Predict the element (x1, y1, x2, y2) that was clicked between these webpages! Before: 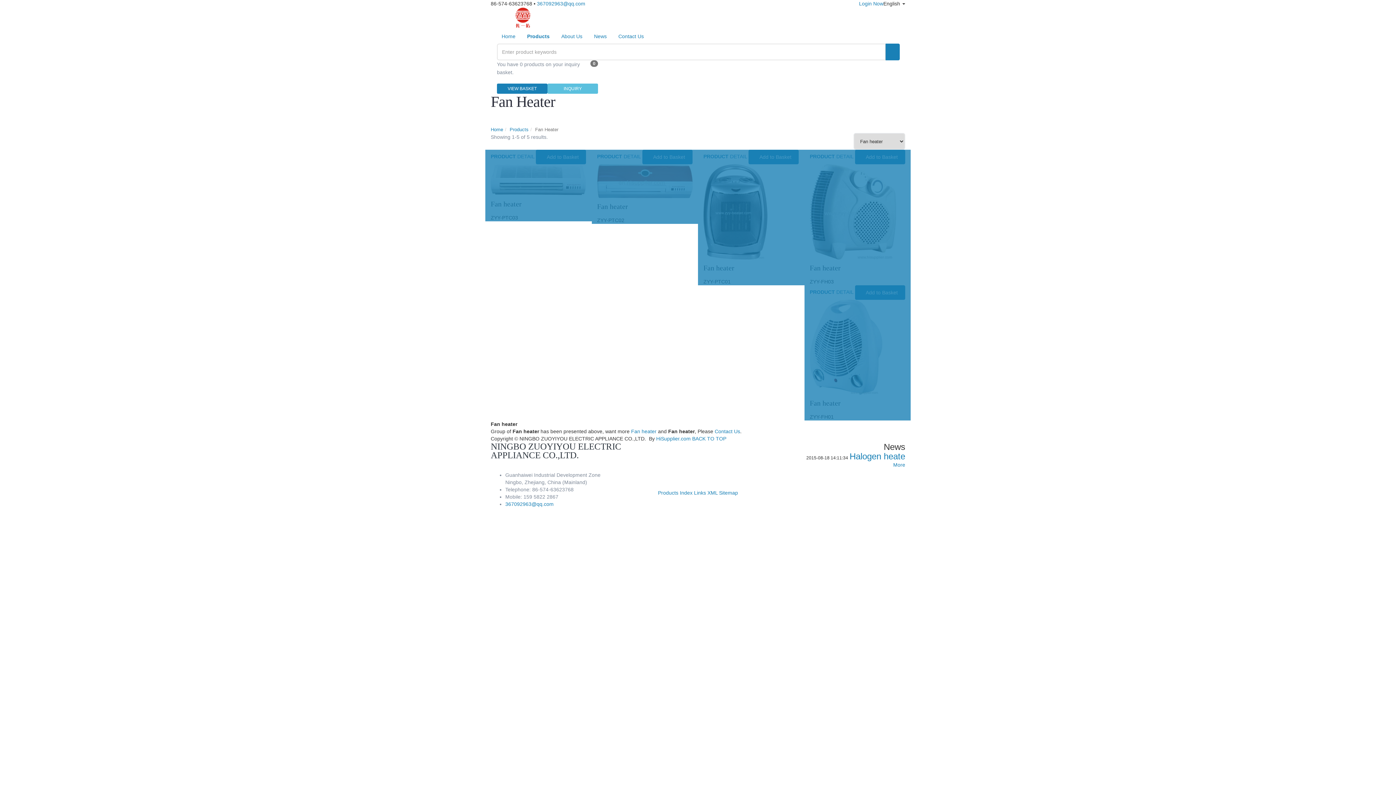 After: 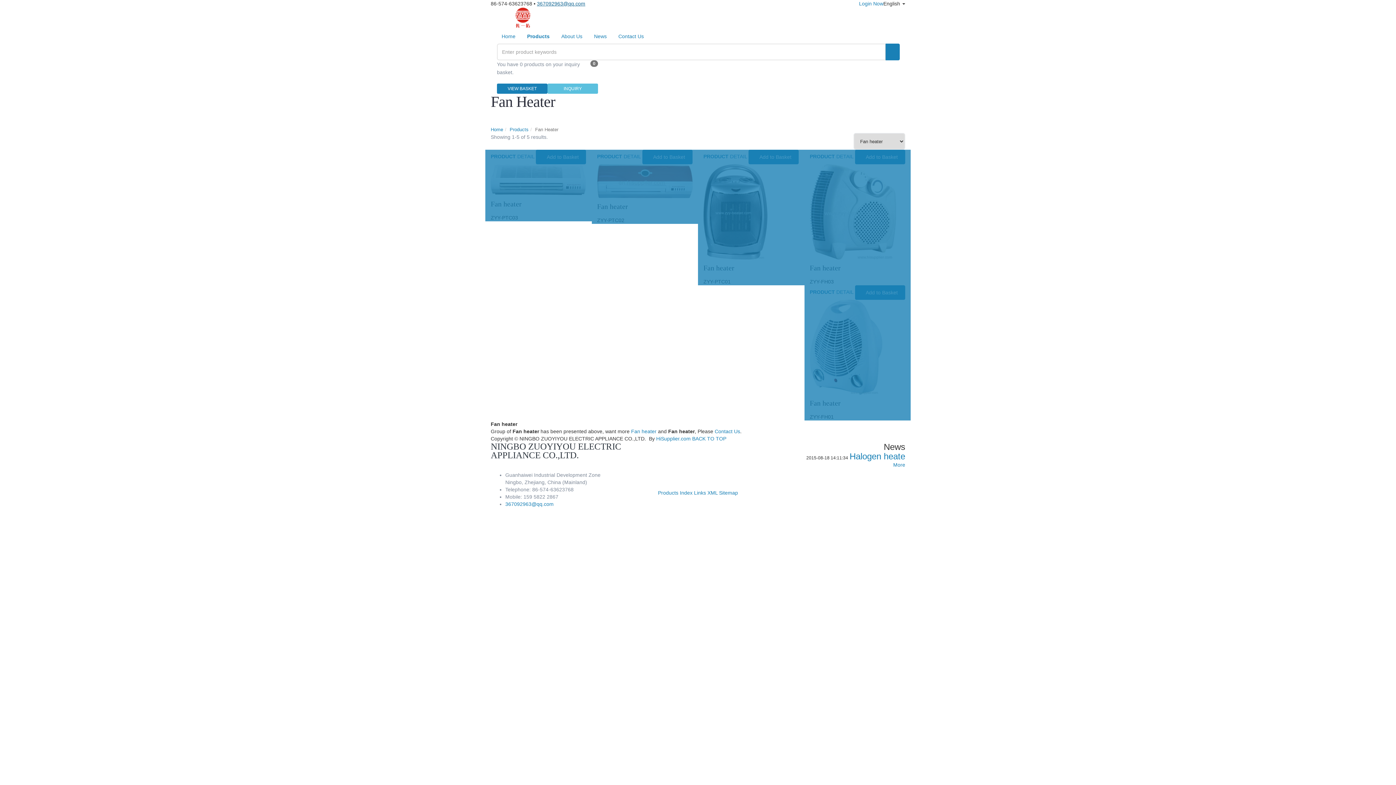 Action: label: 367092963@qq.com bbox: (537, 0, 585, 6)